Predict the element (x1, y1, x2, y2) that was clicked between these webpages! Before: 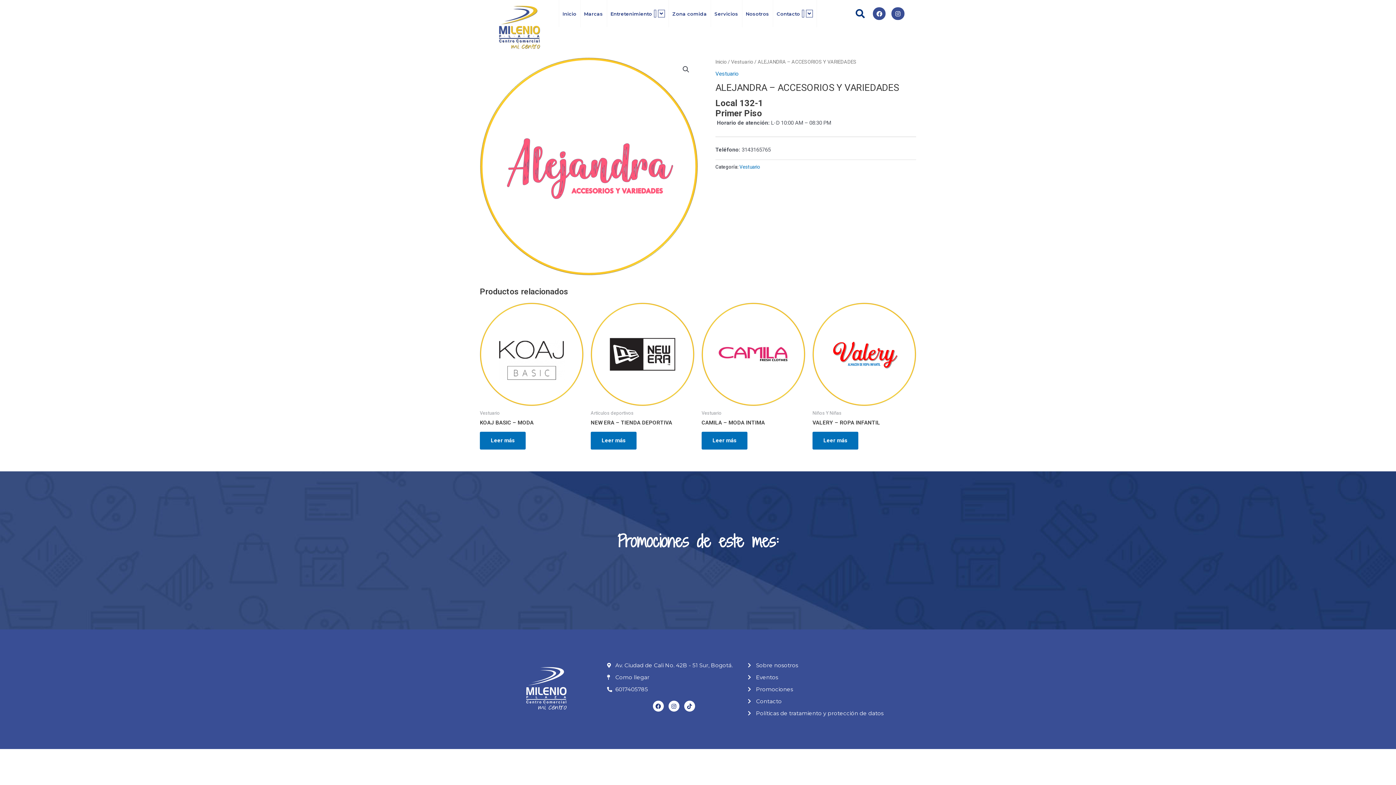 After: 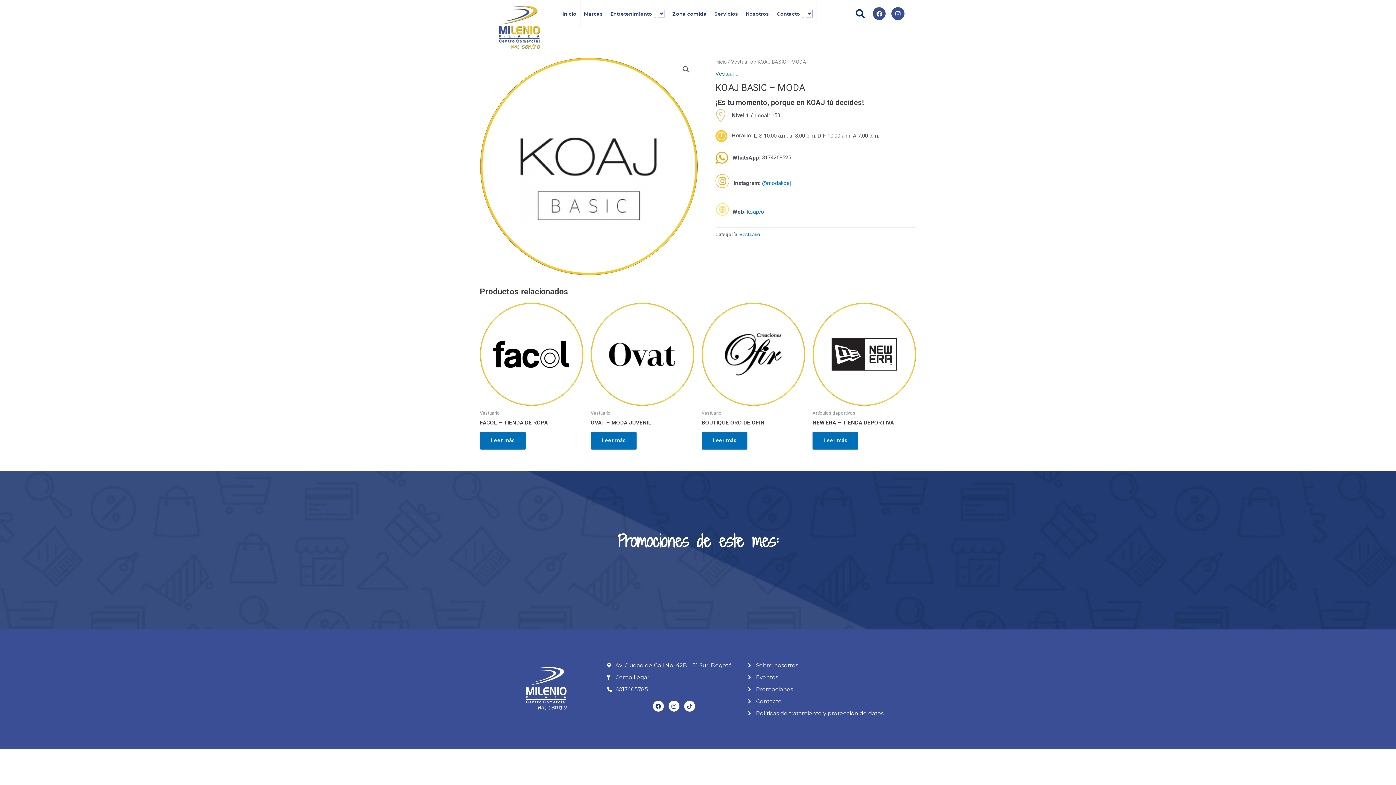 Action: bbox: (480, 302, 583, 406)